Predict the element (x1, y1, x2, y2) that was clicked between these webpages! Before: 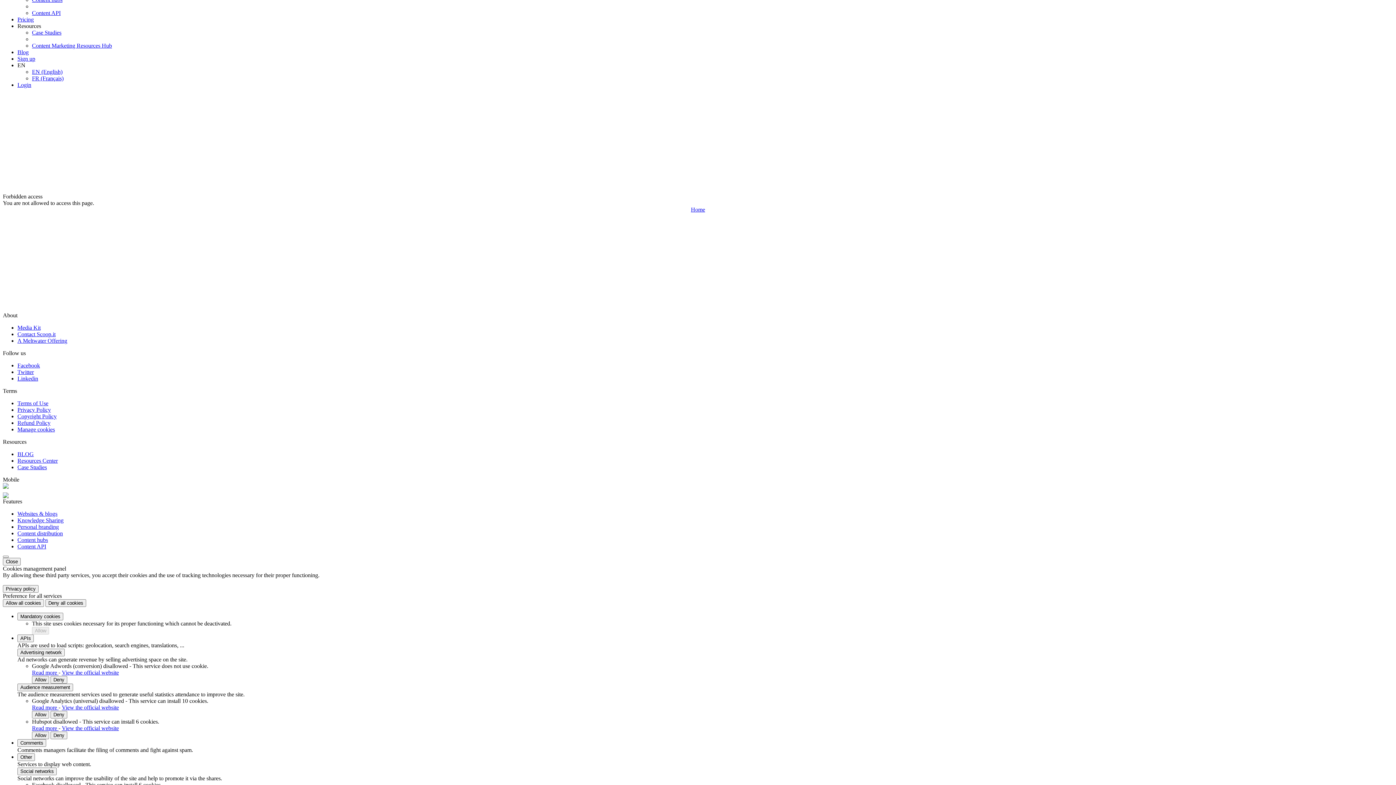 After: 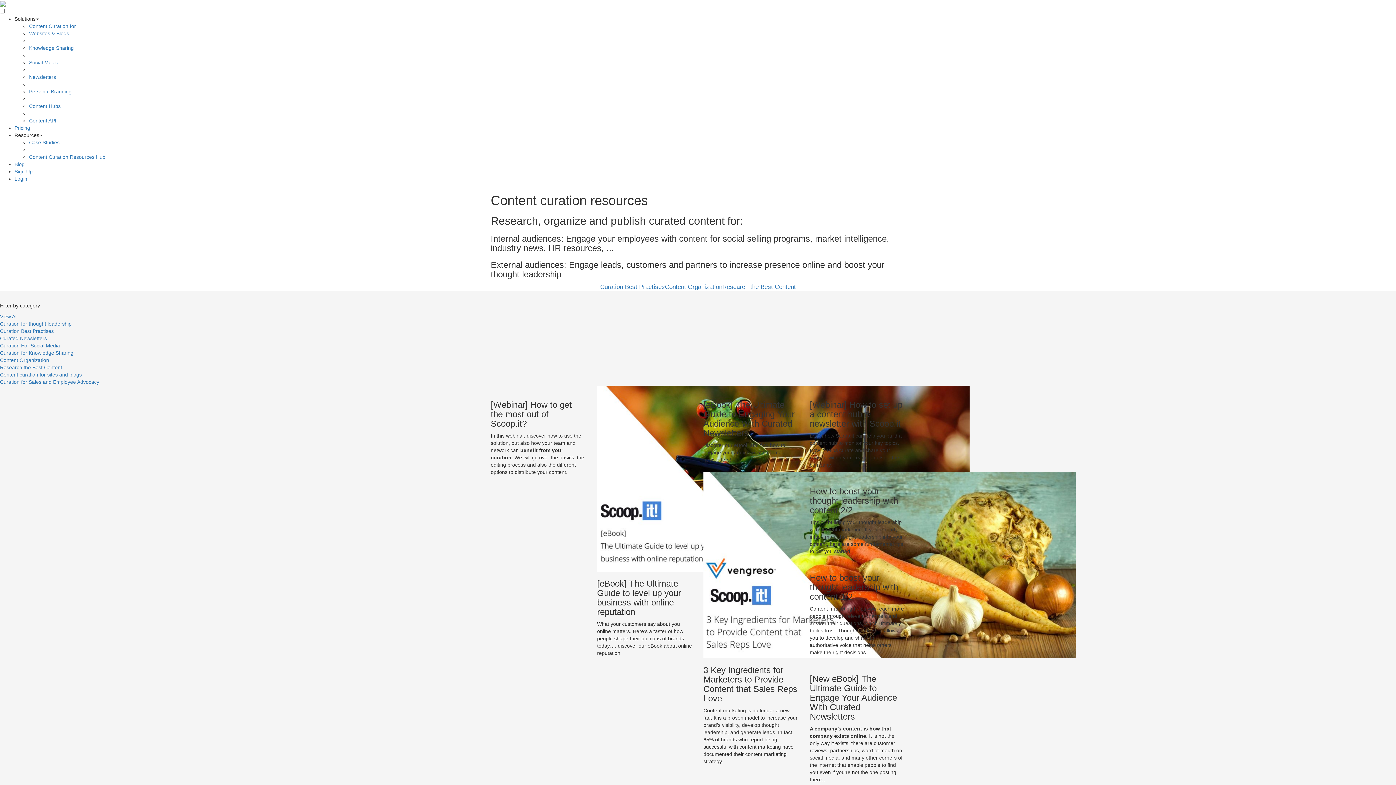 Action: bbox: (17, 457, 57, 464) label: Resources Center